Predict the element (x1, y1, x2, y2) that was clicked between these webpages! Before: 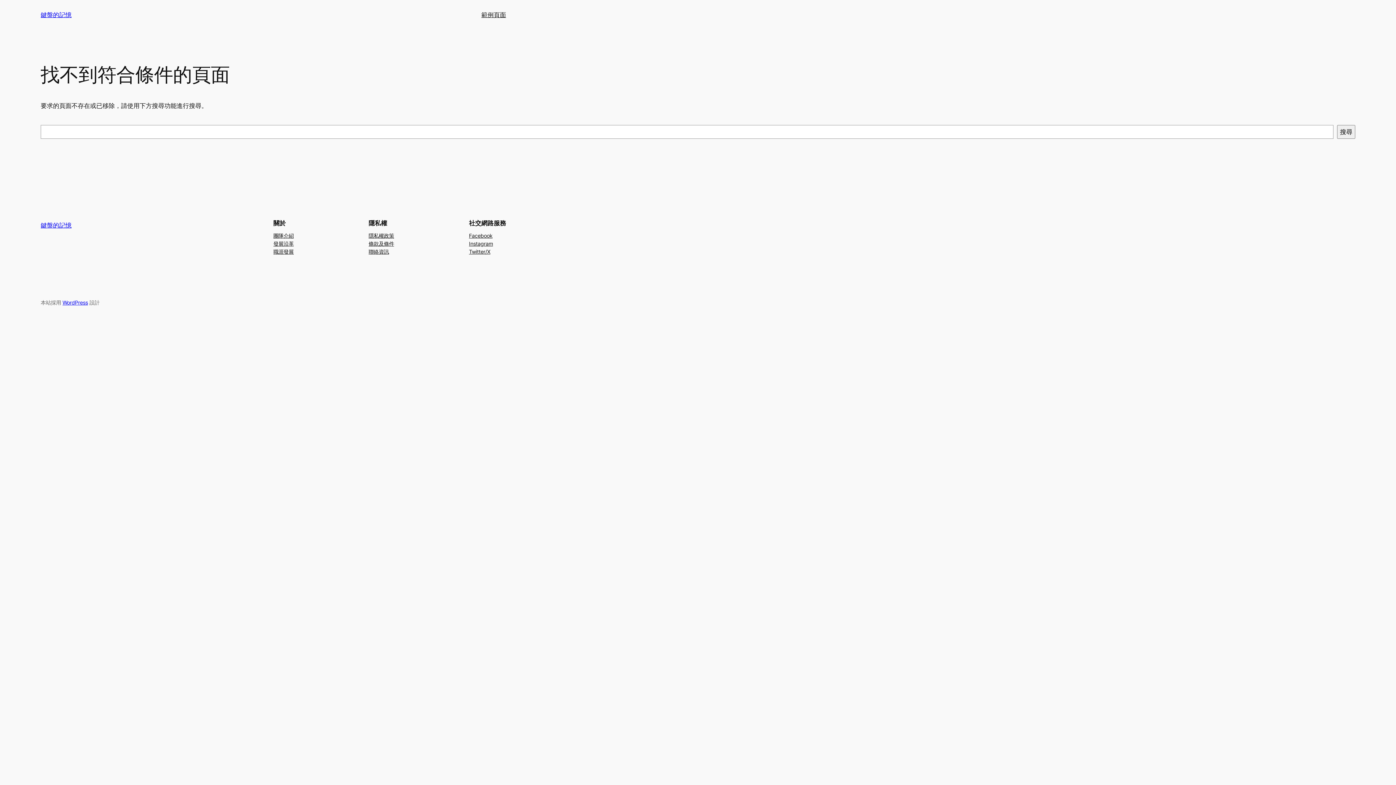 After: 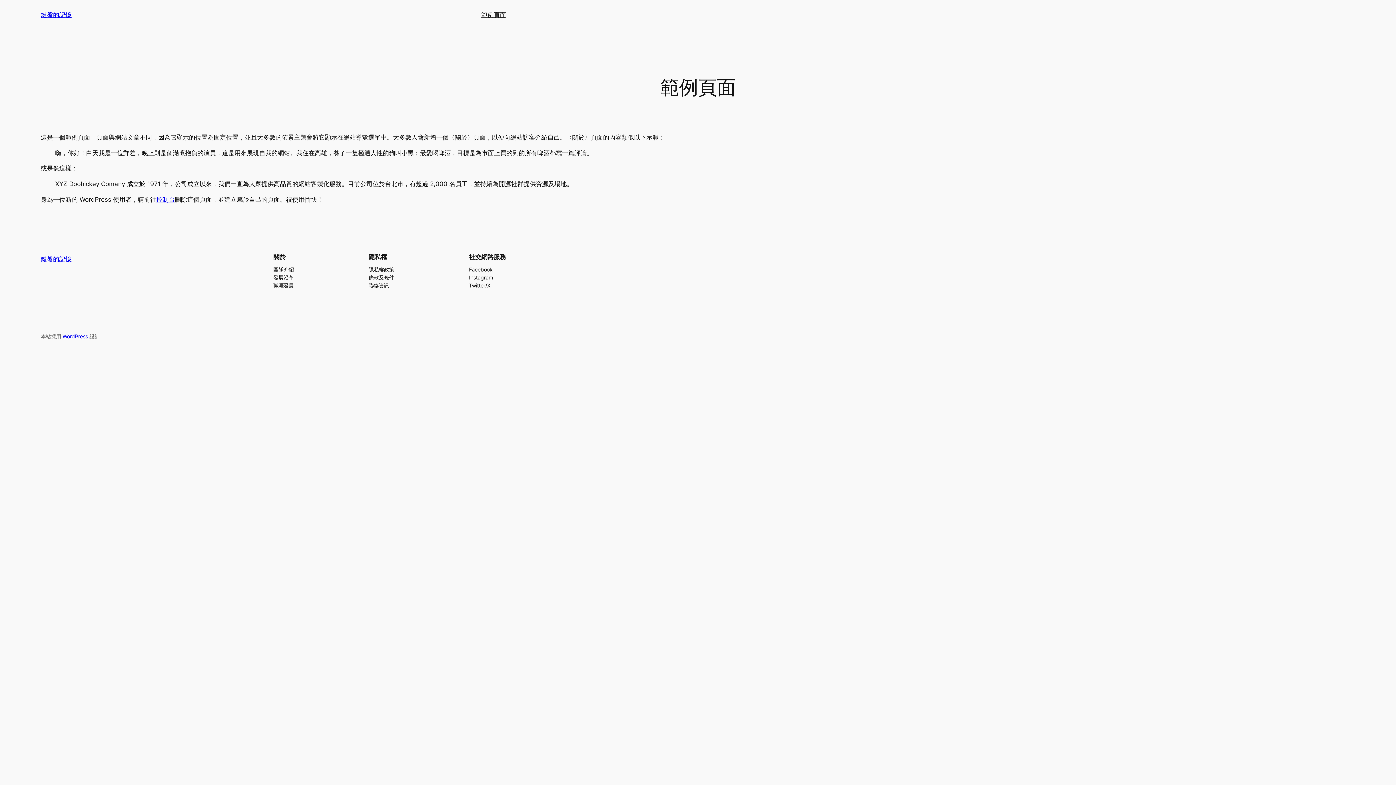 Action: label: 範例頁面 bbox: (481, 10, 506, 19)